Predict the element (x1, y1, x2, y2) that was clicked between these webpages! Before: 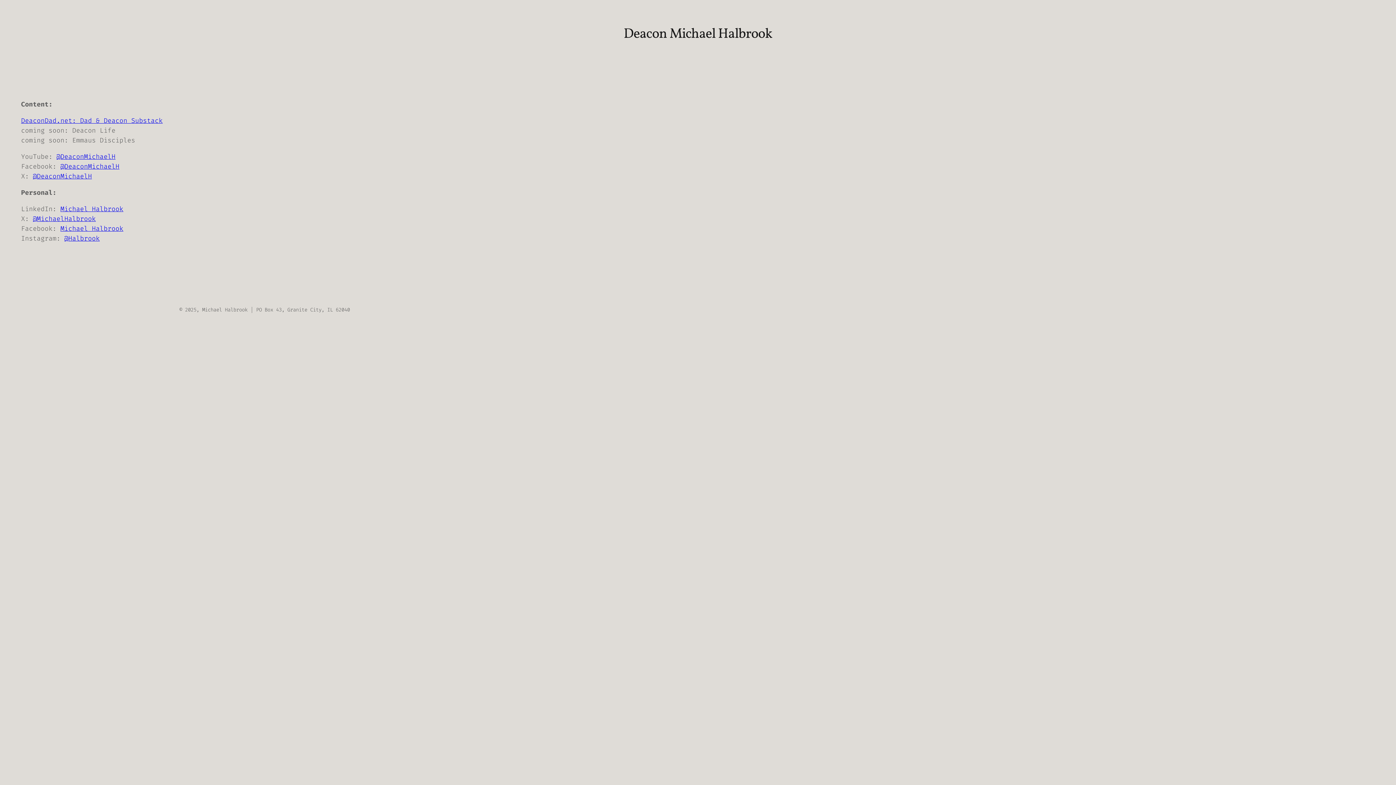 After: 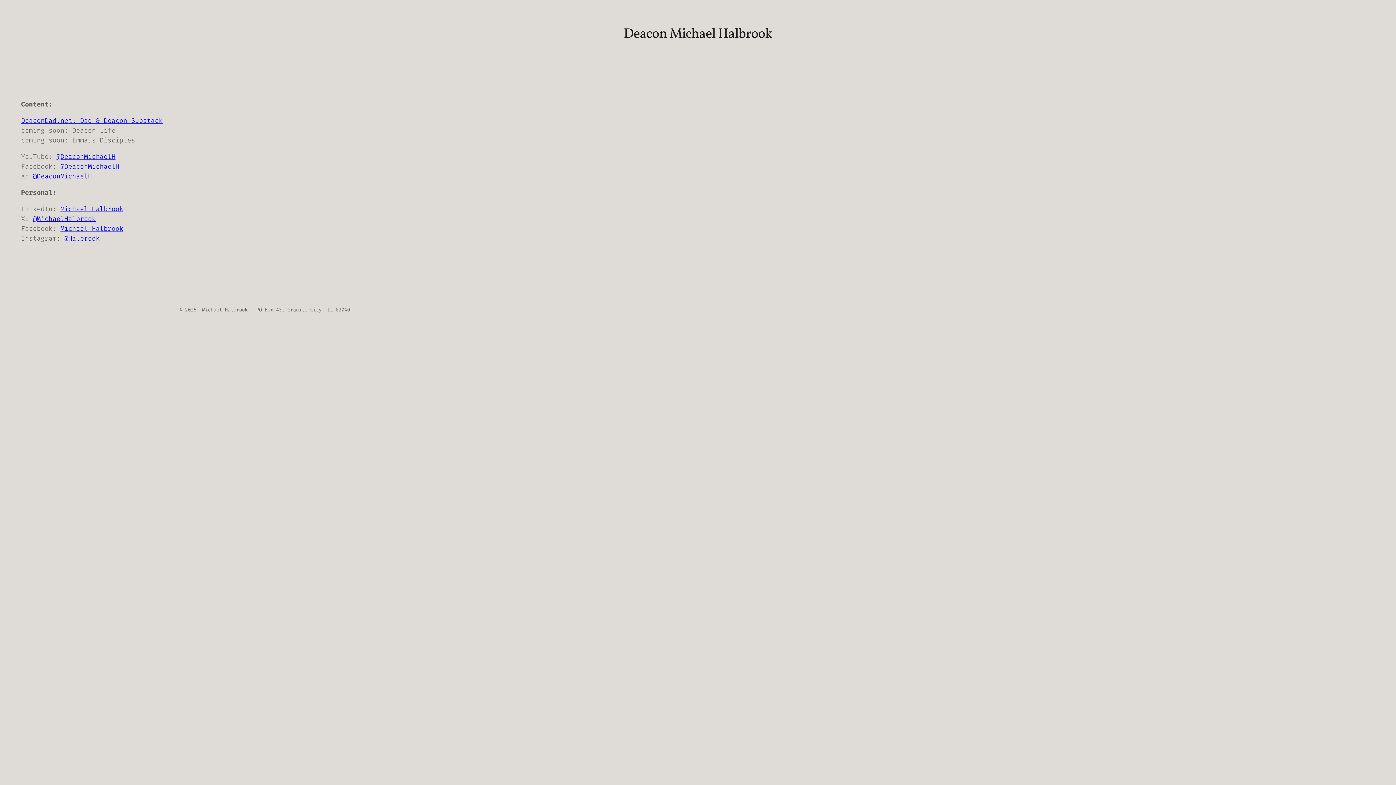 Action: label: Michael Halbrook bbox: (60, 224, 123, 232)